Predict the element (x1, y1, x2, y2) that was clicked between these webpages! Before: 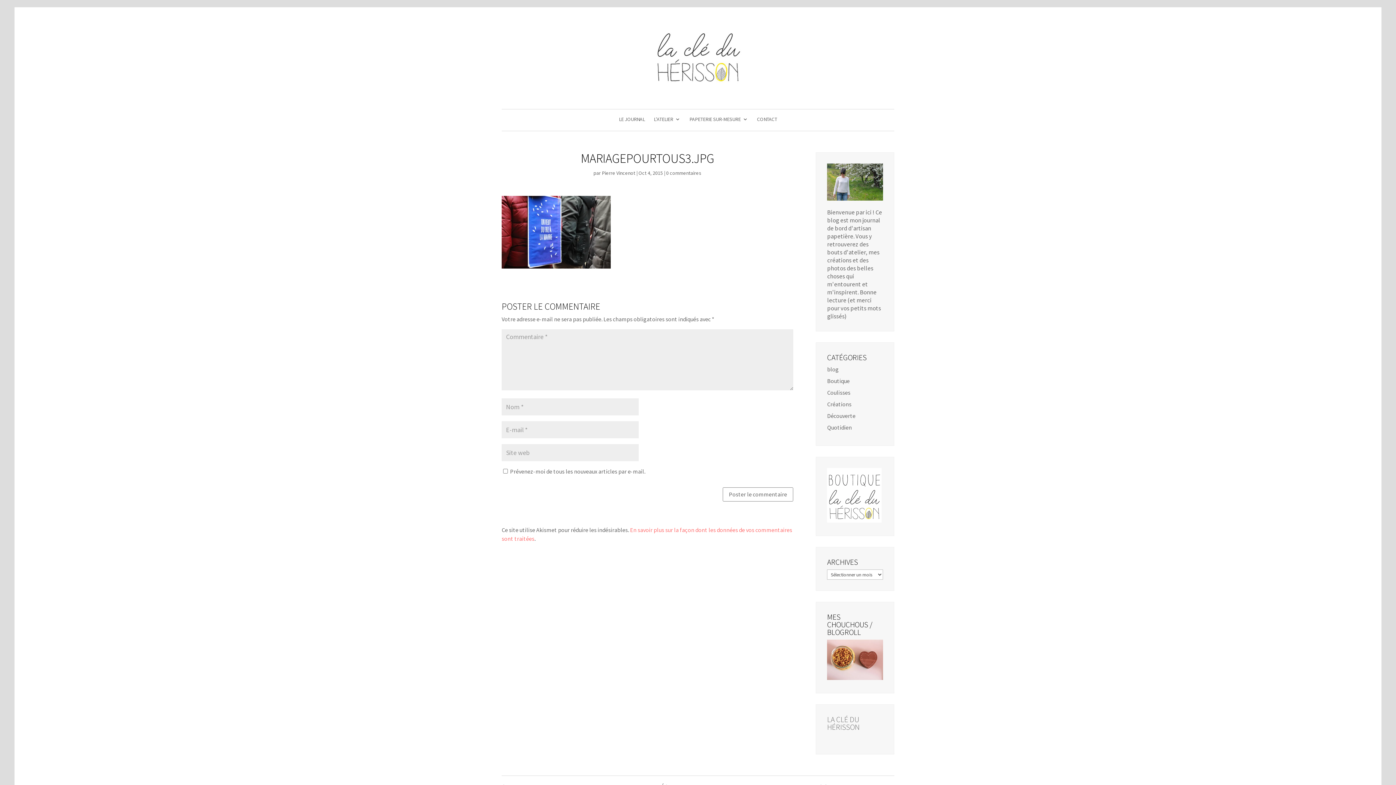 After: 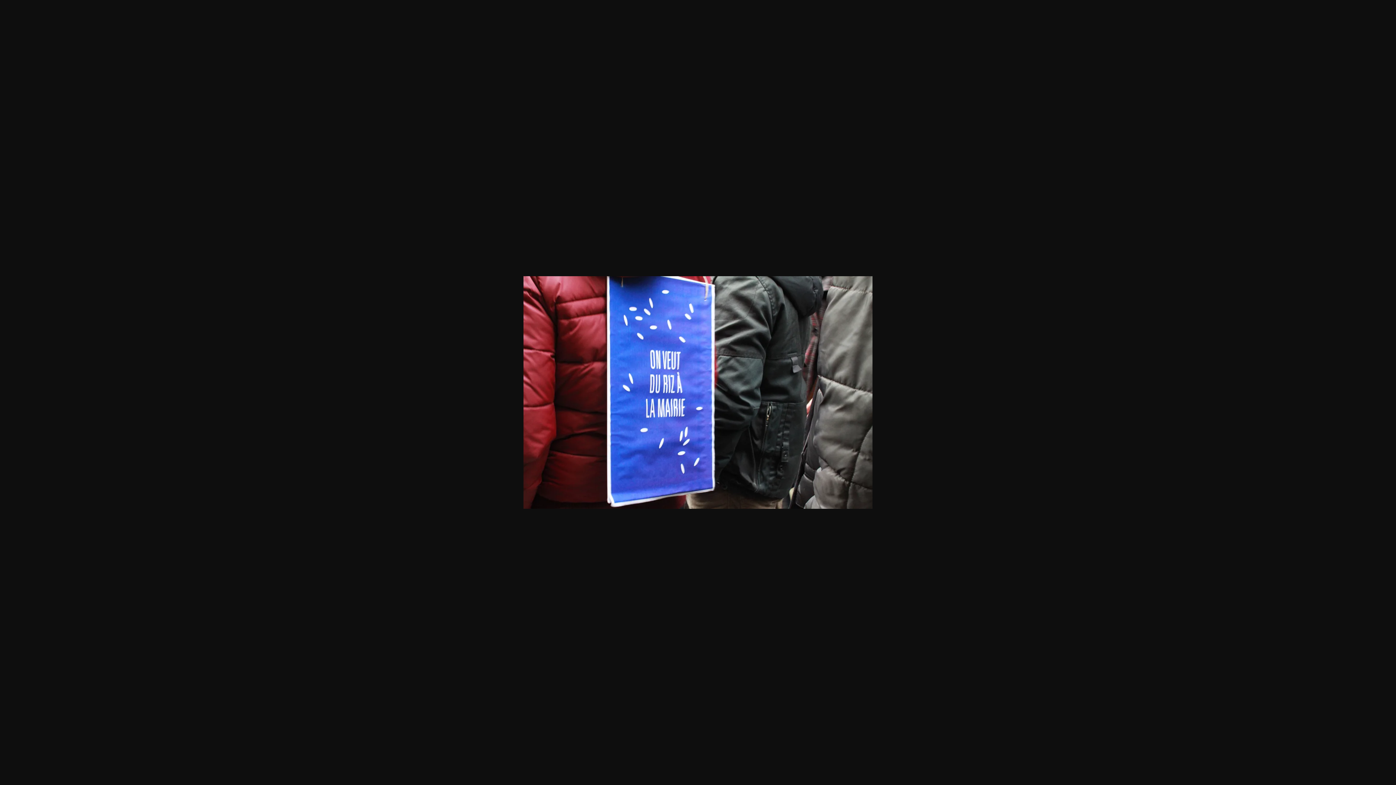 Action: bbox: (501, 260, 610, 267)